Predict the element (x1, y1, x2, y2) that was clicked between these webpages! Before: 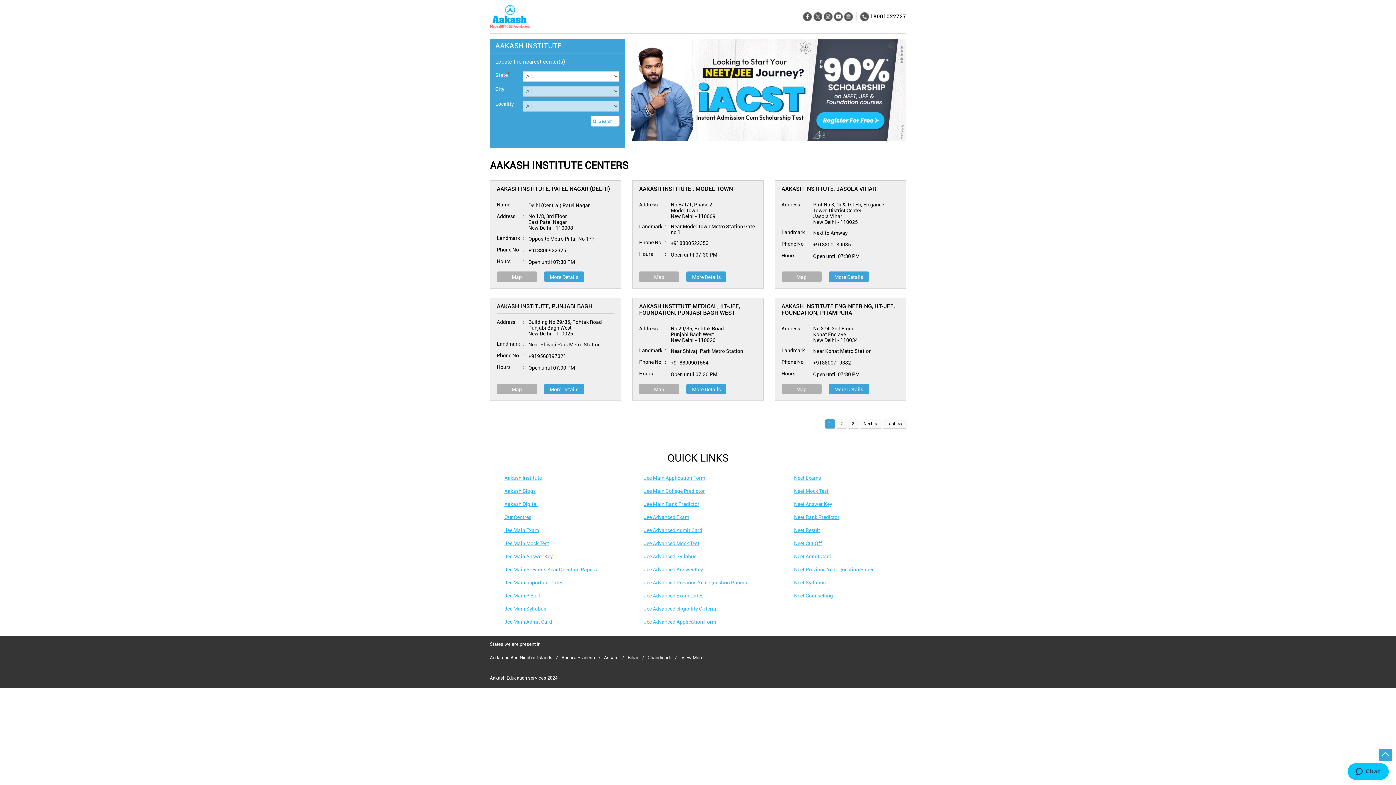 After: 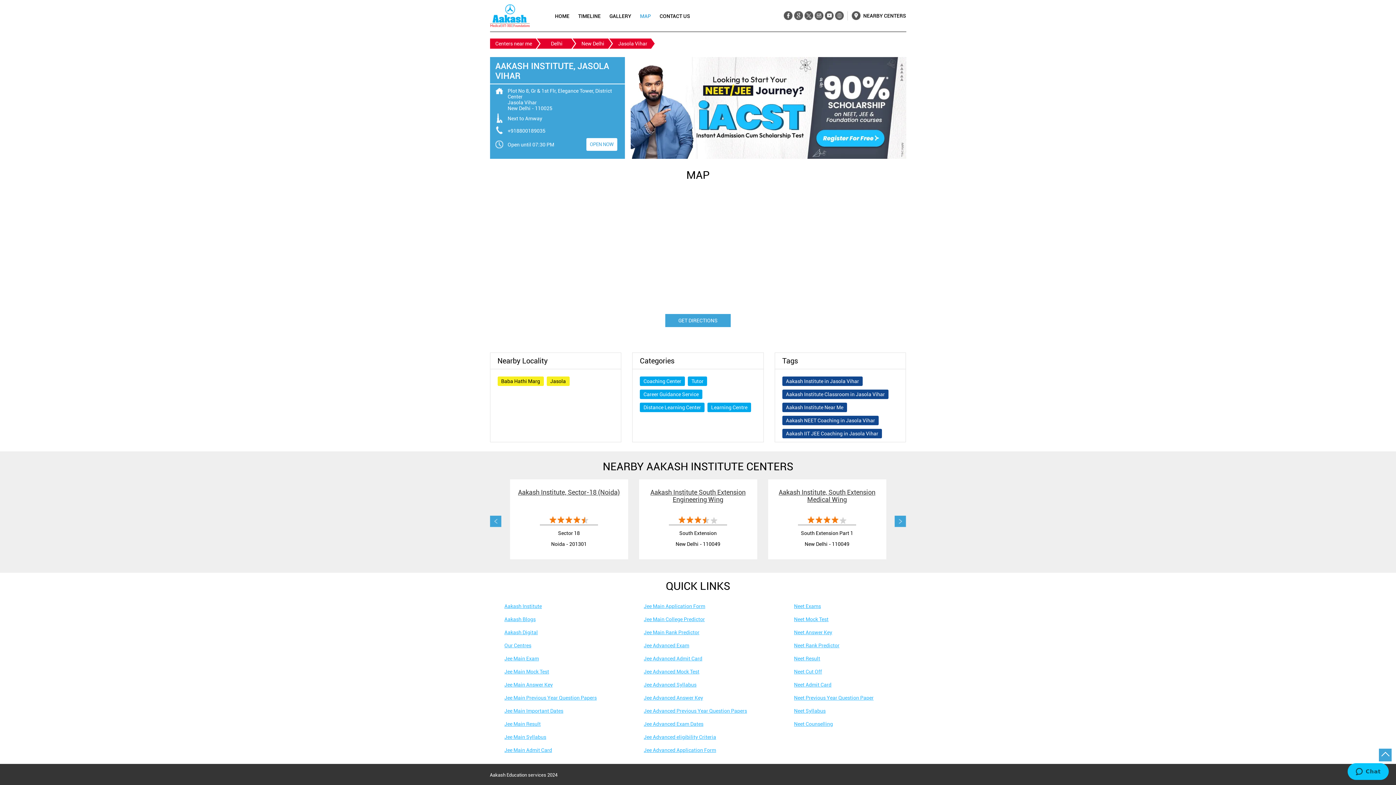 Action: label: Map bbox: (781, 271, 821, 282)